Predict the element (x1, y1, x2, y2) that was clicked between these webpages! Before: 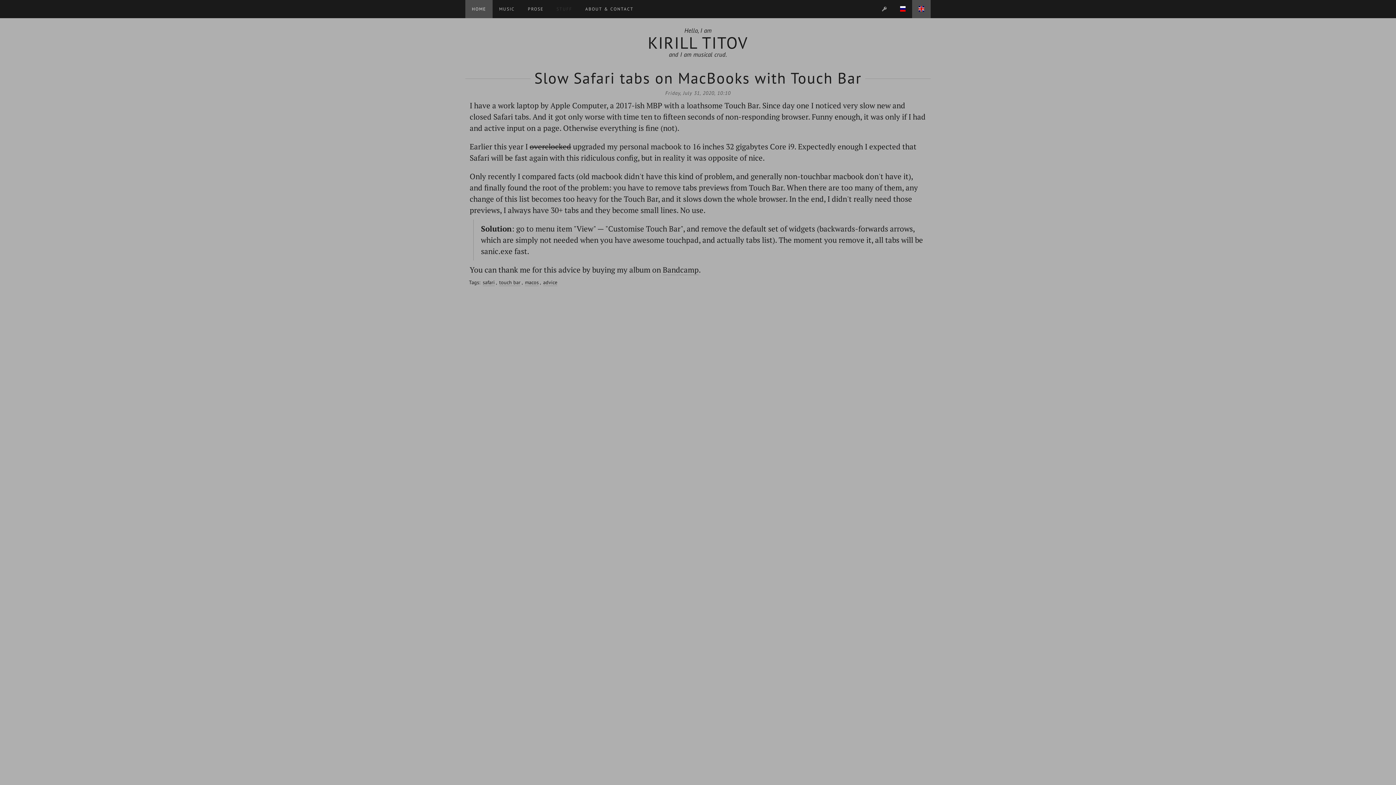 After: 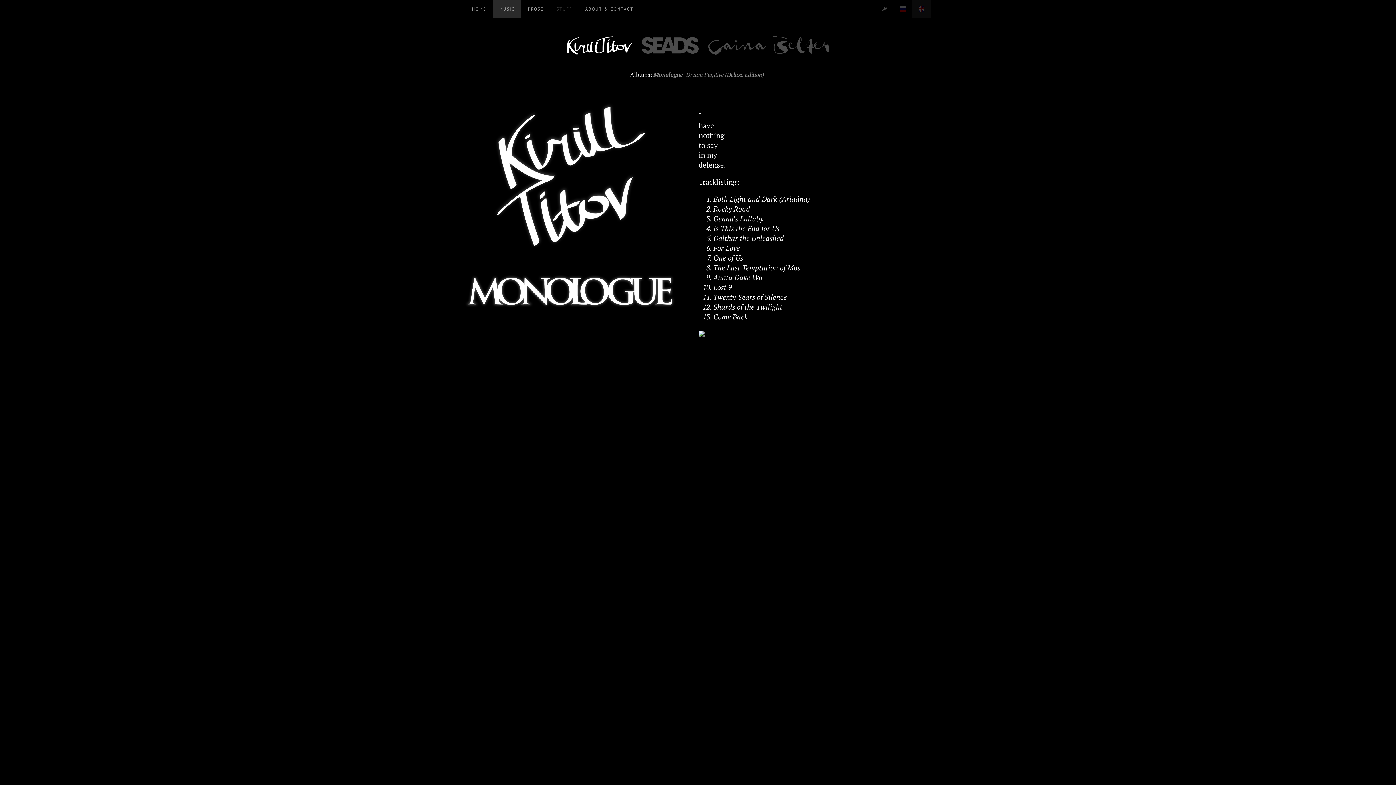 Action: bbox: (492, 0, 521, 18) label: MUSIC